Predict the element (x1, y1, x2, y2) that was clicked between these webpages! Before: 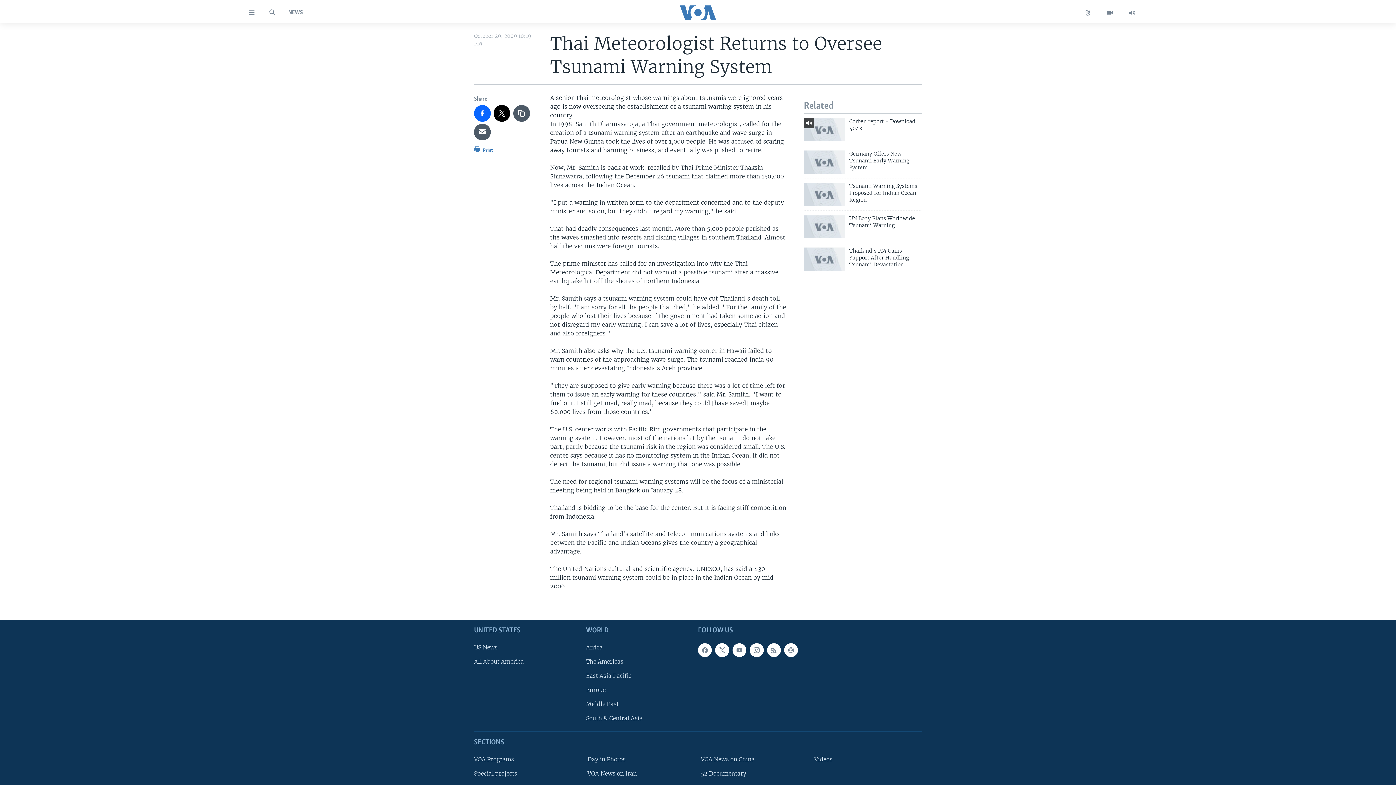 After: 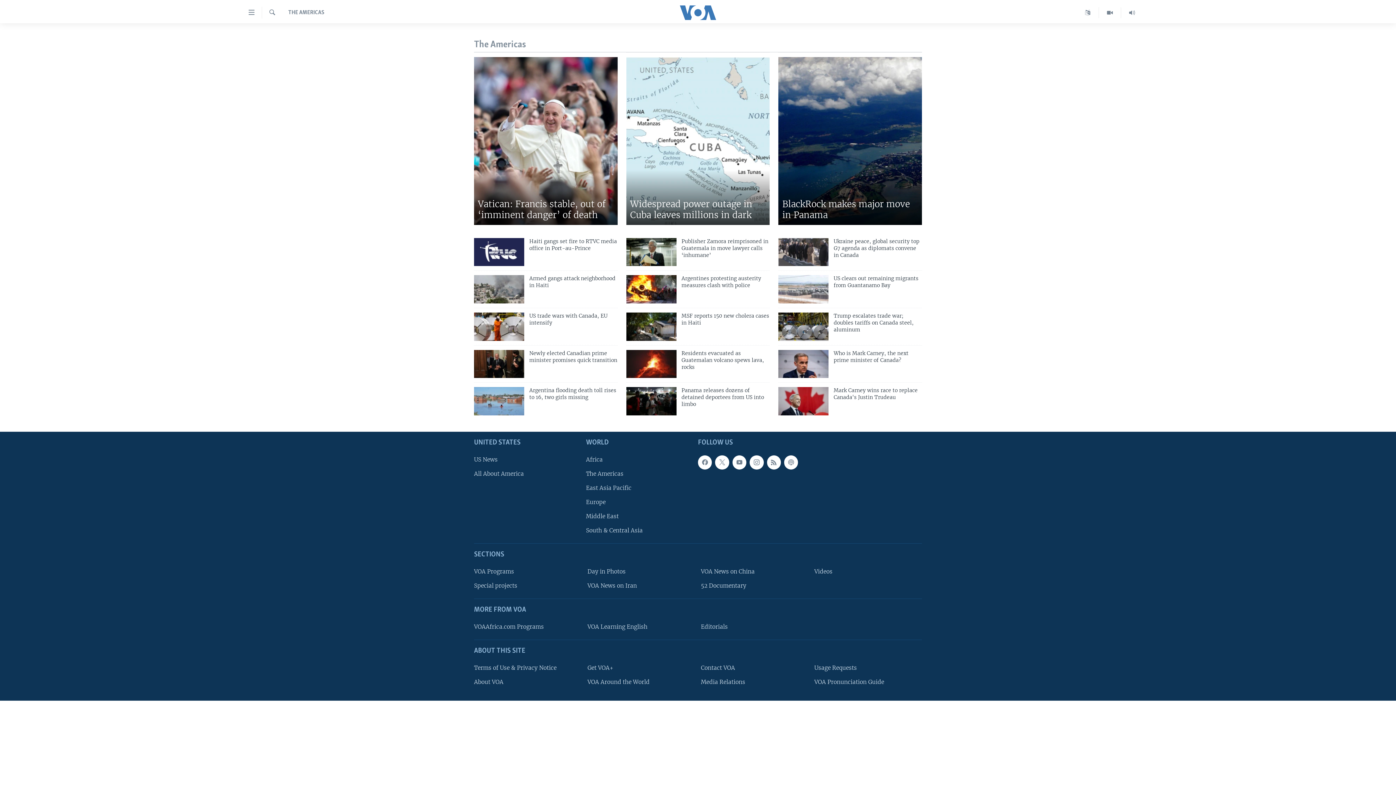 Action: label: The Americas bbox: (586, 657, 693, 666)